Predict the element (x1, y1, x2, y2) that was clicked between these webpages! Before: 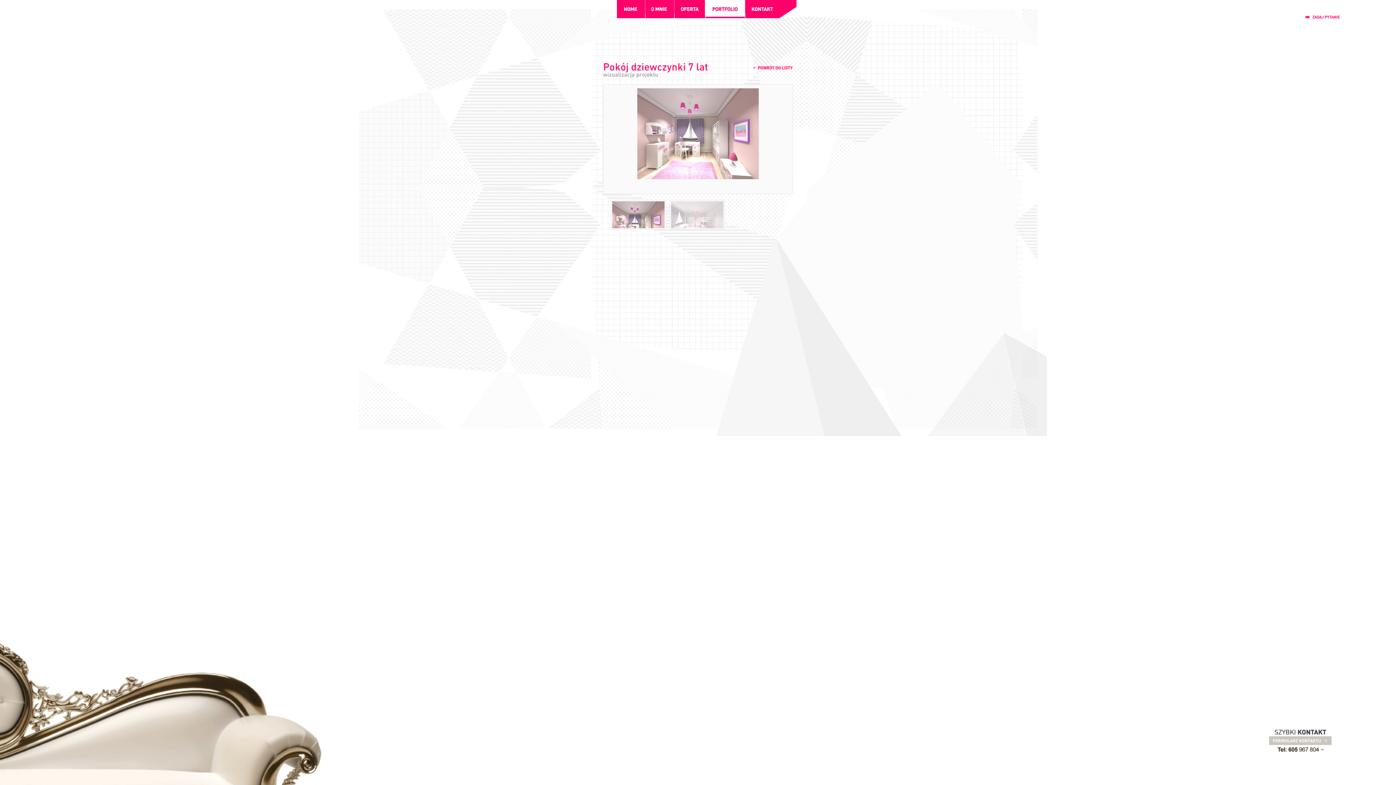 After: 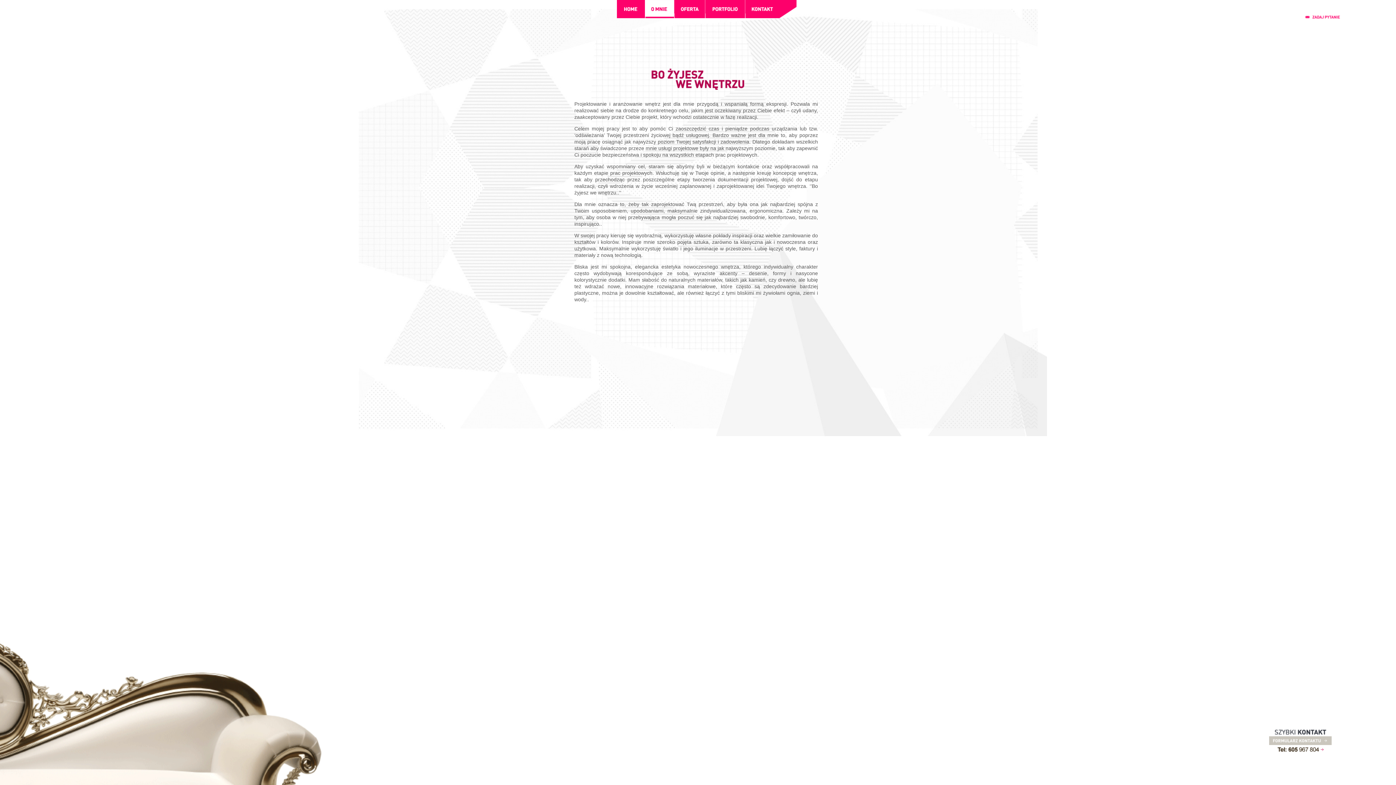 Action: label:   bbox: (644, 0, 674, 18)